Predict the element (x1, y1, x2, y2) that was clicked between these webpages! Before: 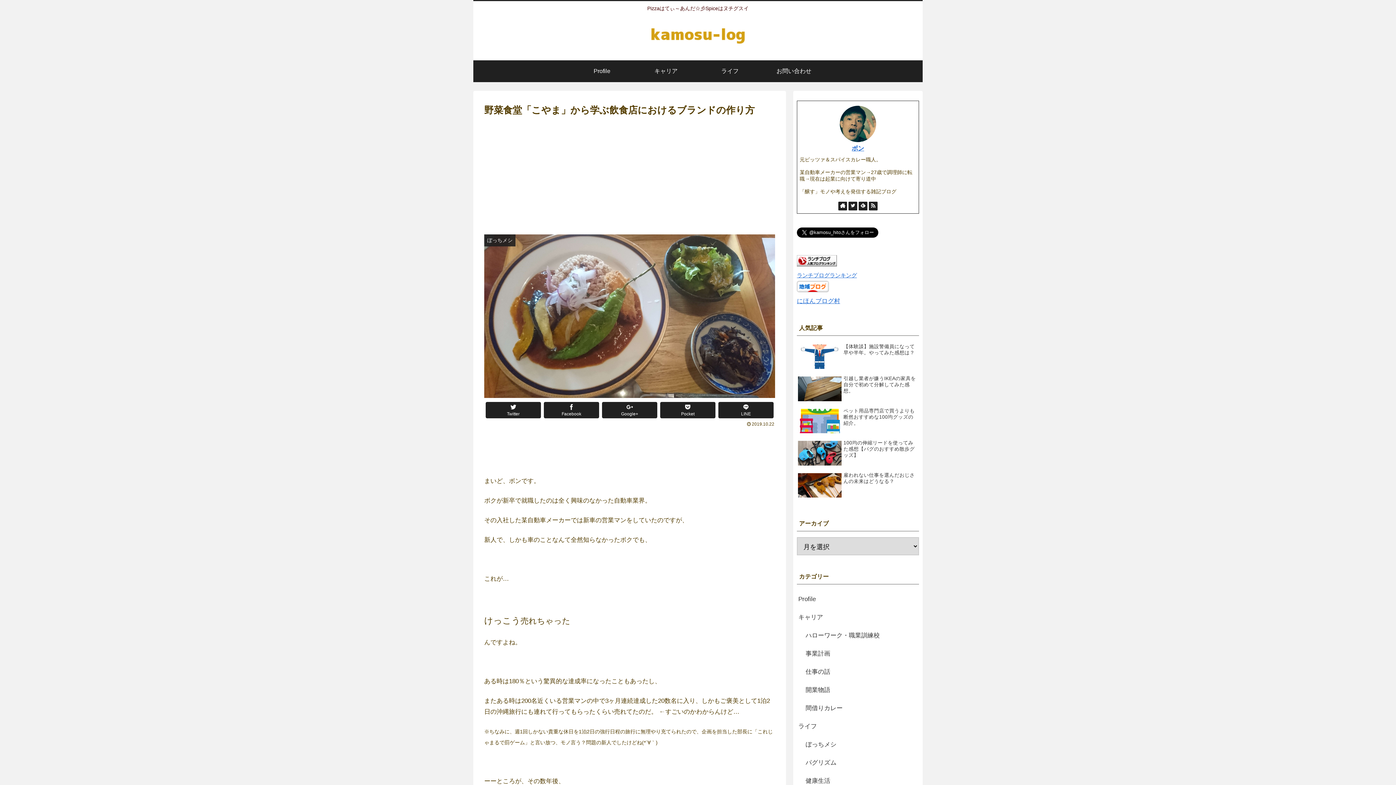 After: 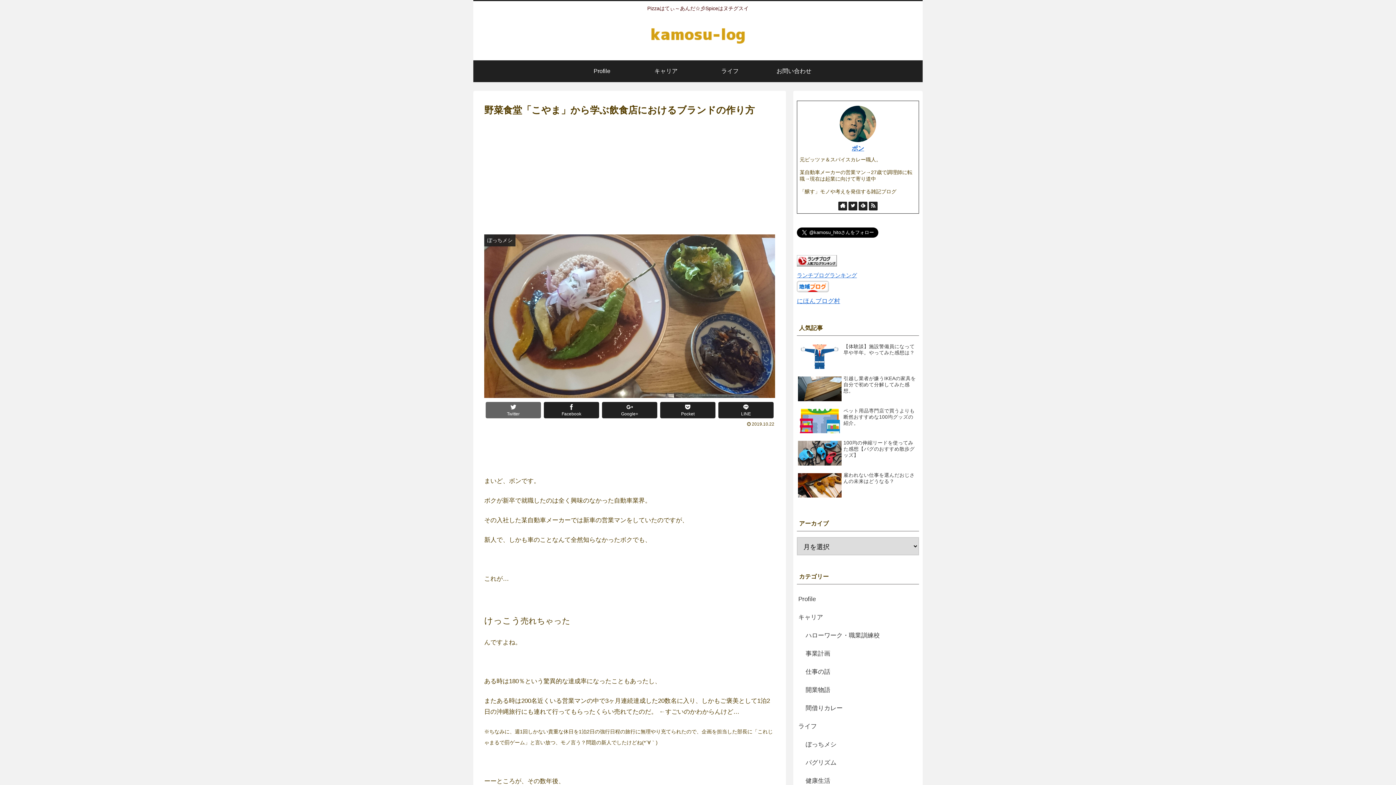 Action: label: Twitter bbox: (485, 402, 541, 418)